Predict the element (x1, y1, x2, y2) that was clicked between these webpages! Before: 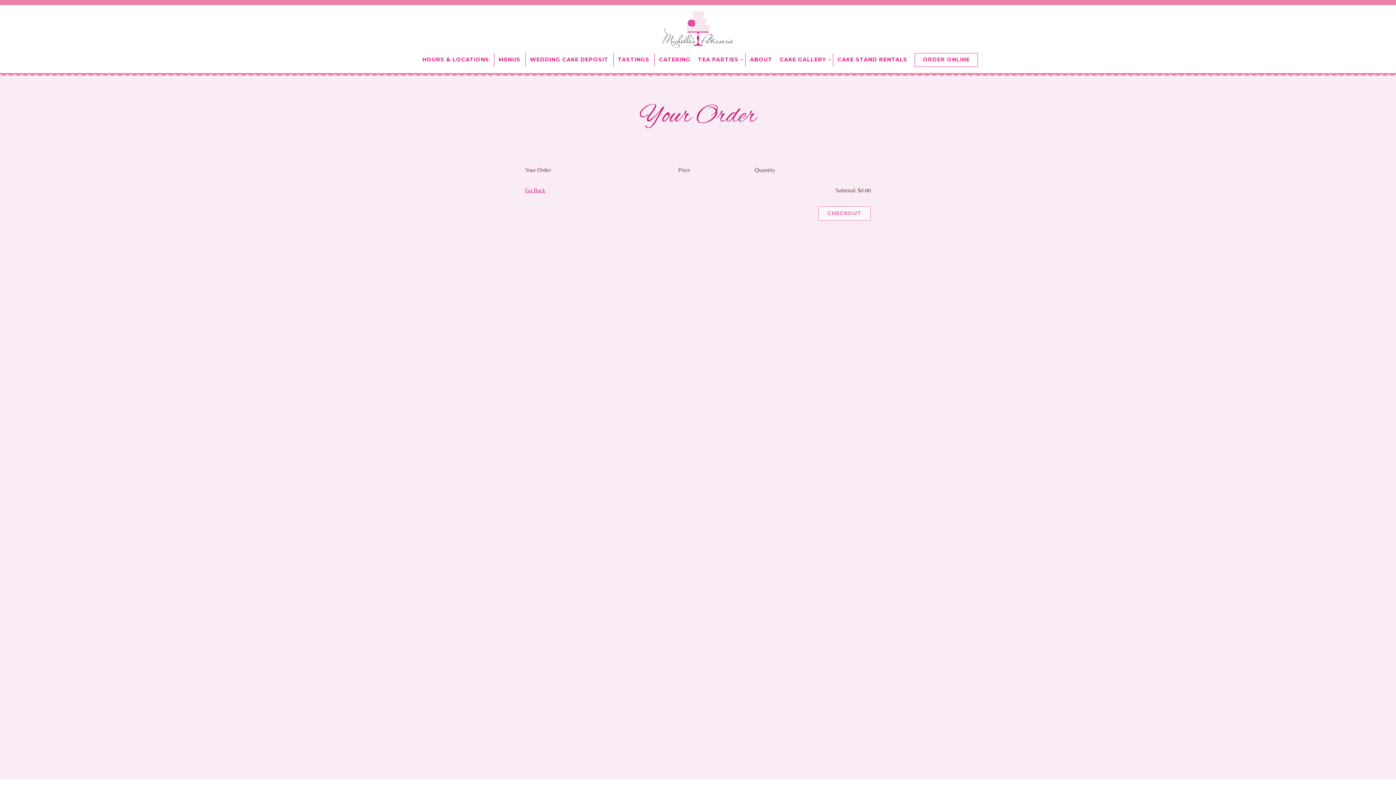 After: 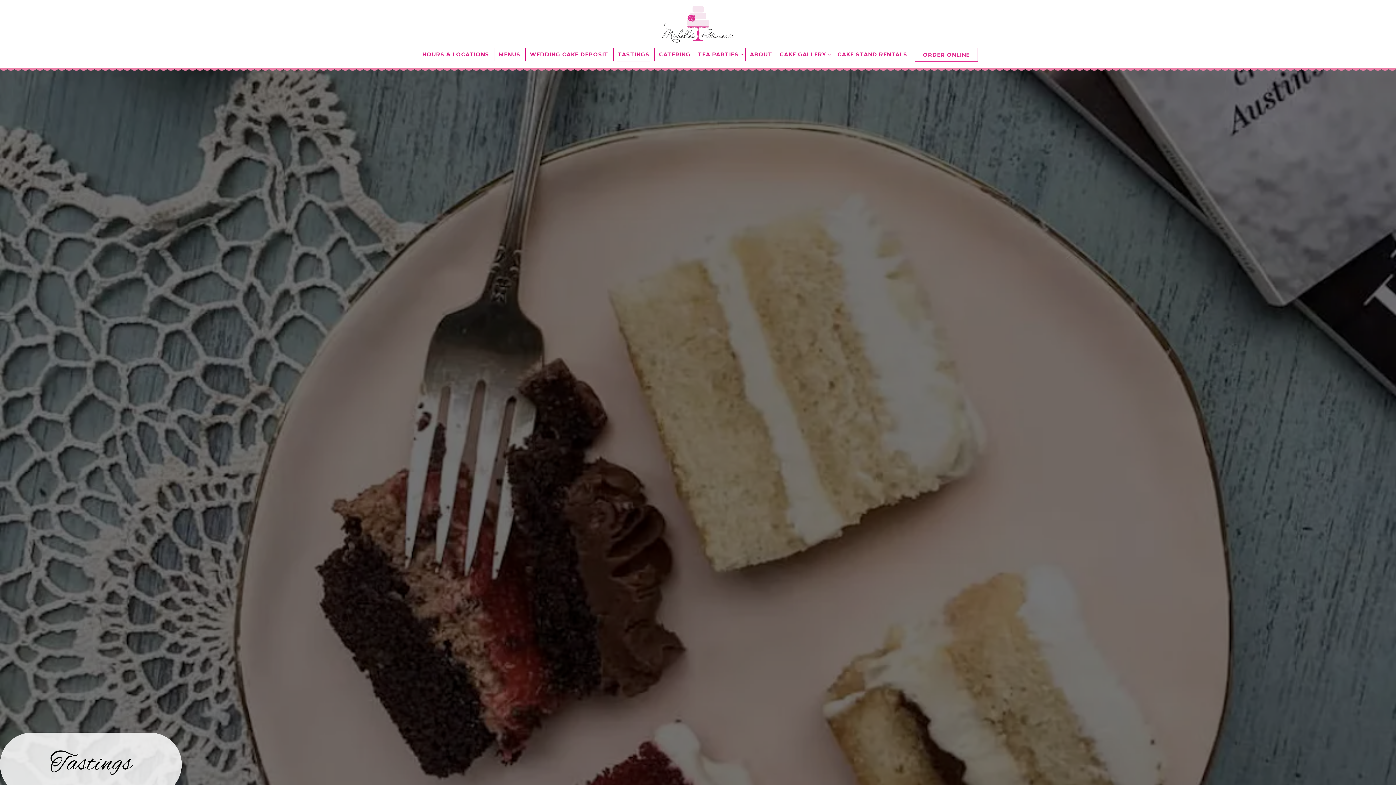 Action: label: Tastings bbox: (613, 53, 652, 66)